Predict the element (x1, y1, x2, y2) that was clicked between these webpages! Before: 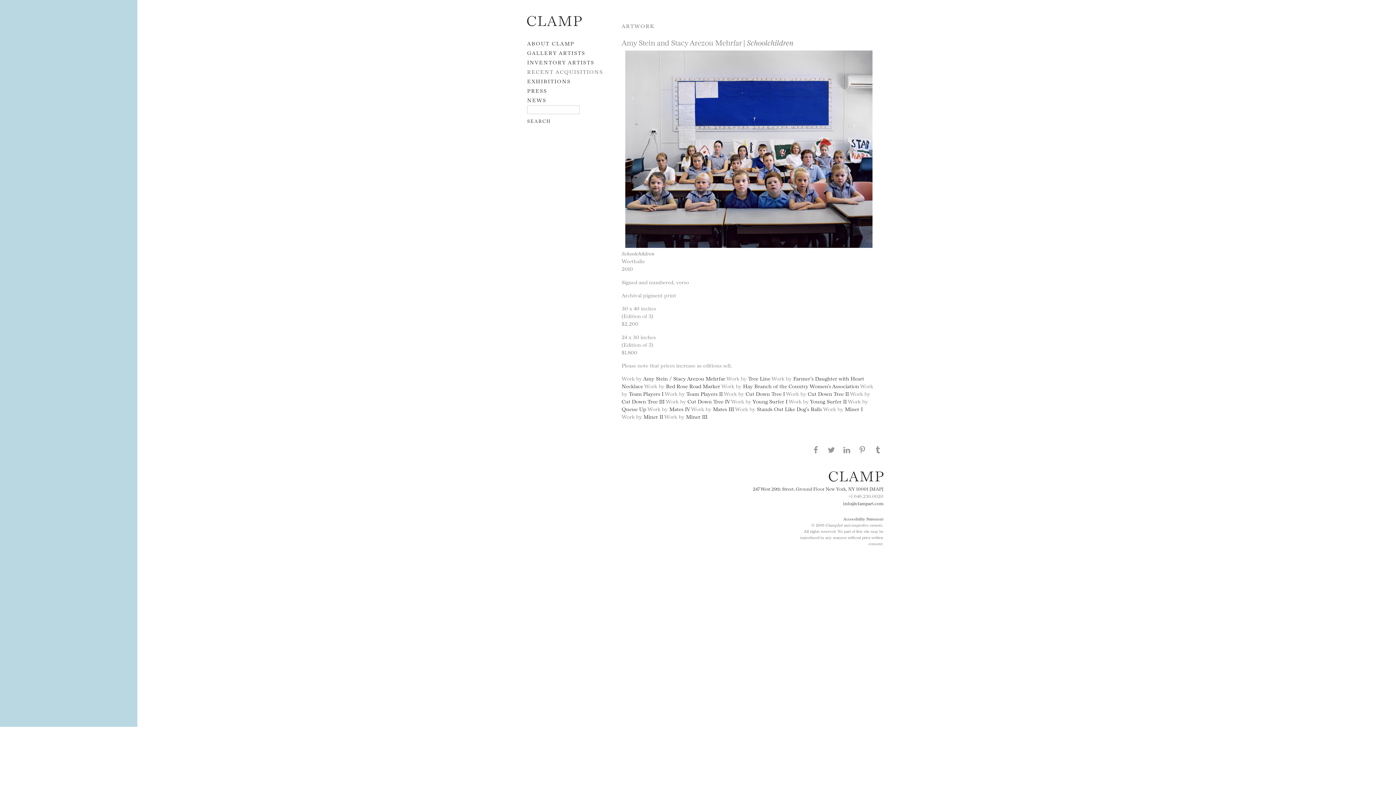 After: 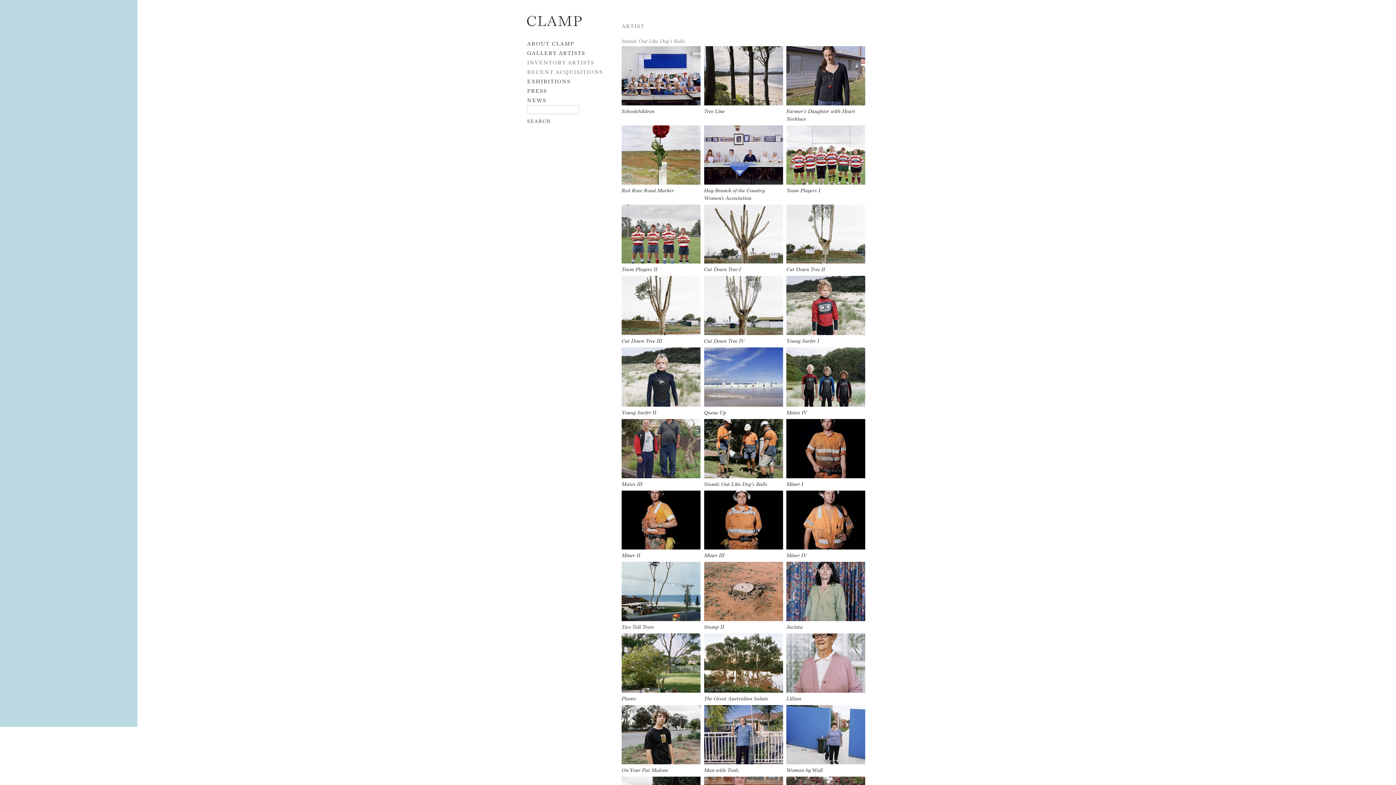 Action: label: Stands Out Like Dog’s Balls bbox: (757, 405, 822, 412)